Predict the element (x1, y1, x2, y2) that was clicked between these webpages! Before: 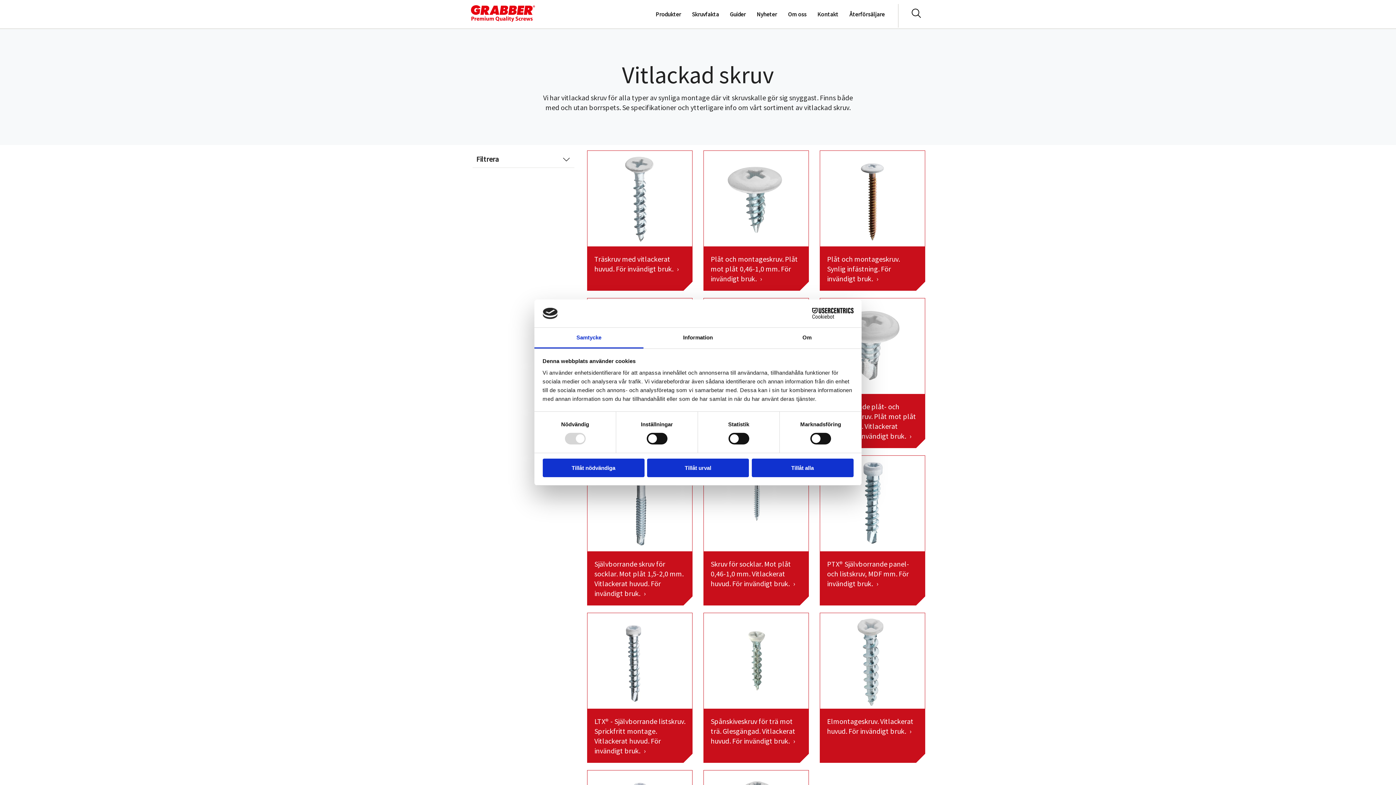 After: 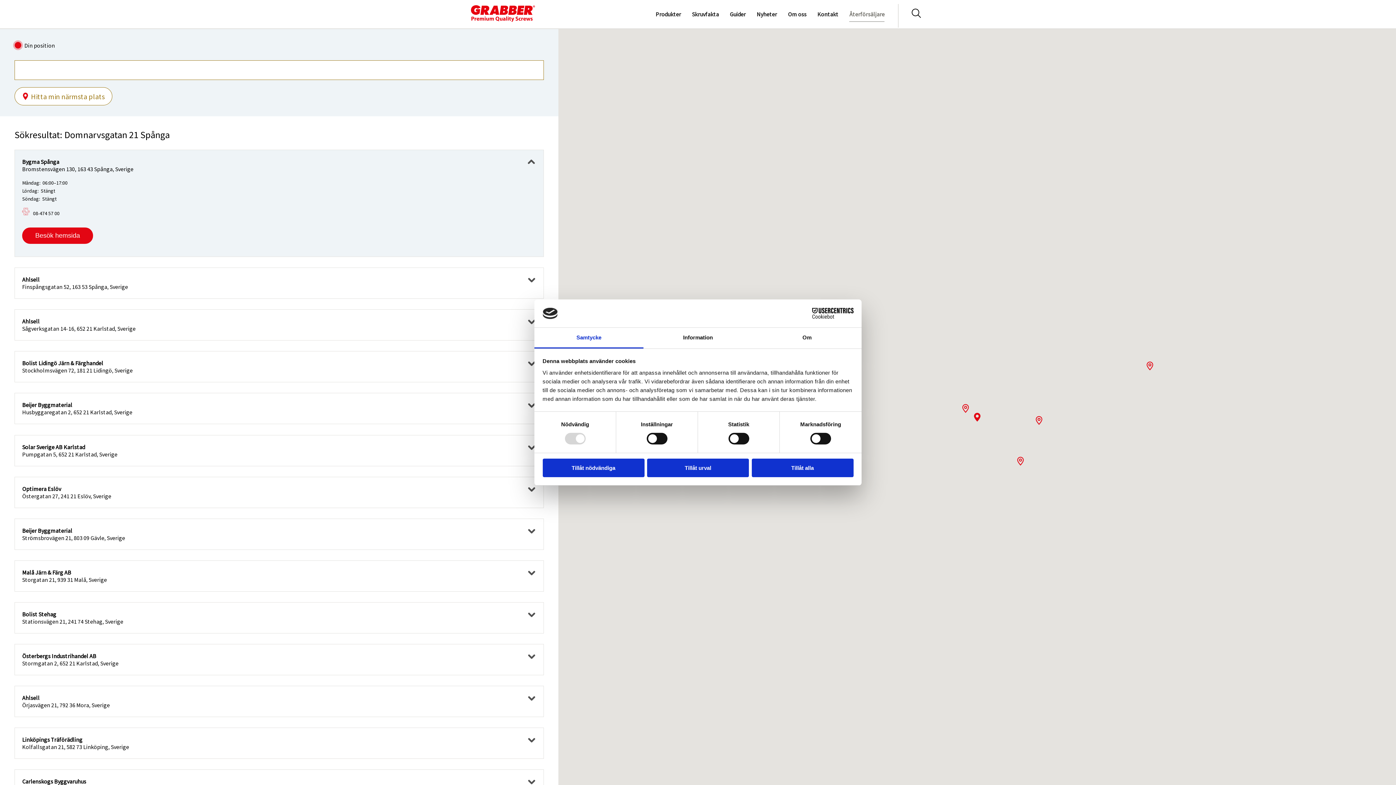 Action: label: Återförsäljare bbox: (849, 10, 884, 17)